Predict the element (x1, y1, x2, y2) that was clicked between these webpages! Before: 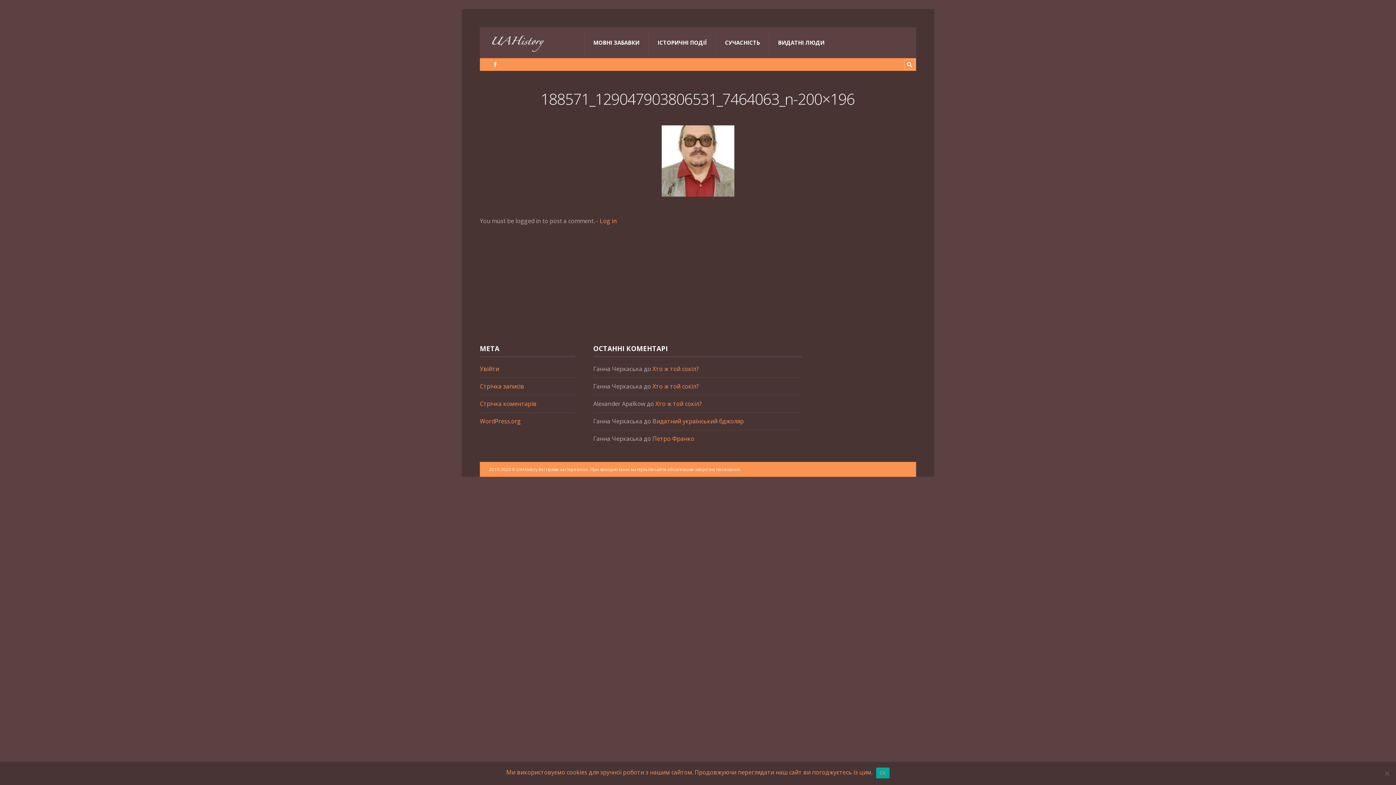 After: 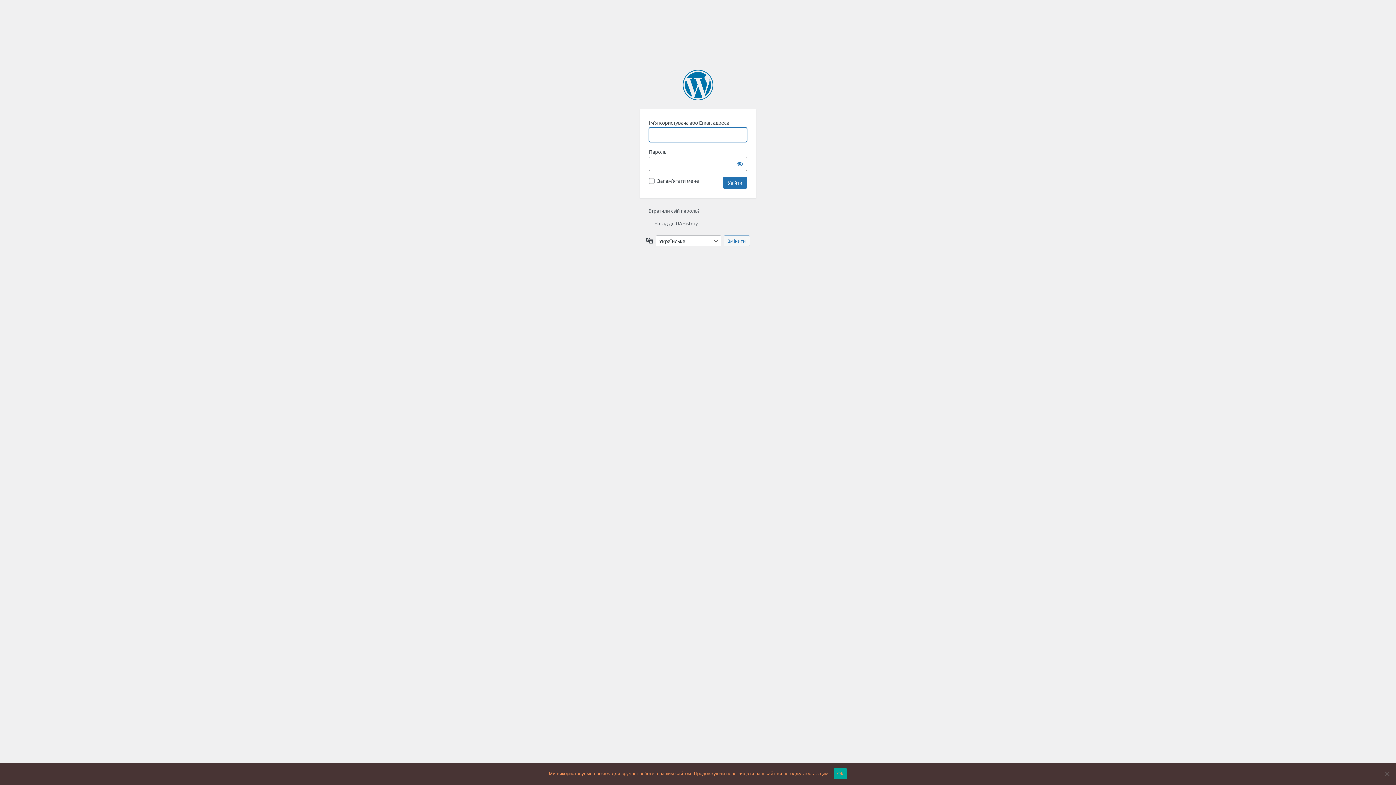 Action: label: Увійти bbox: (480, 364, 499, 372)